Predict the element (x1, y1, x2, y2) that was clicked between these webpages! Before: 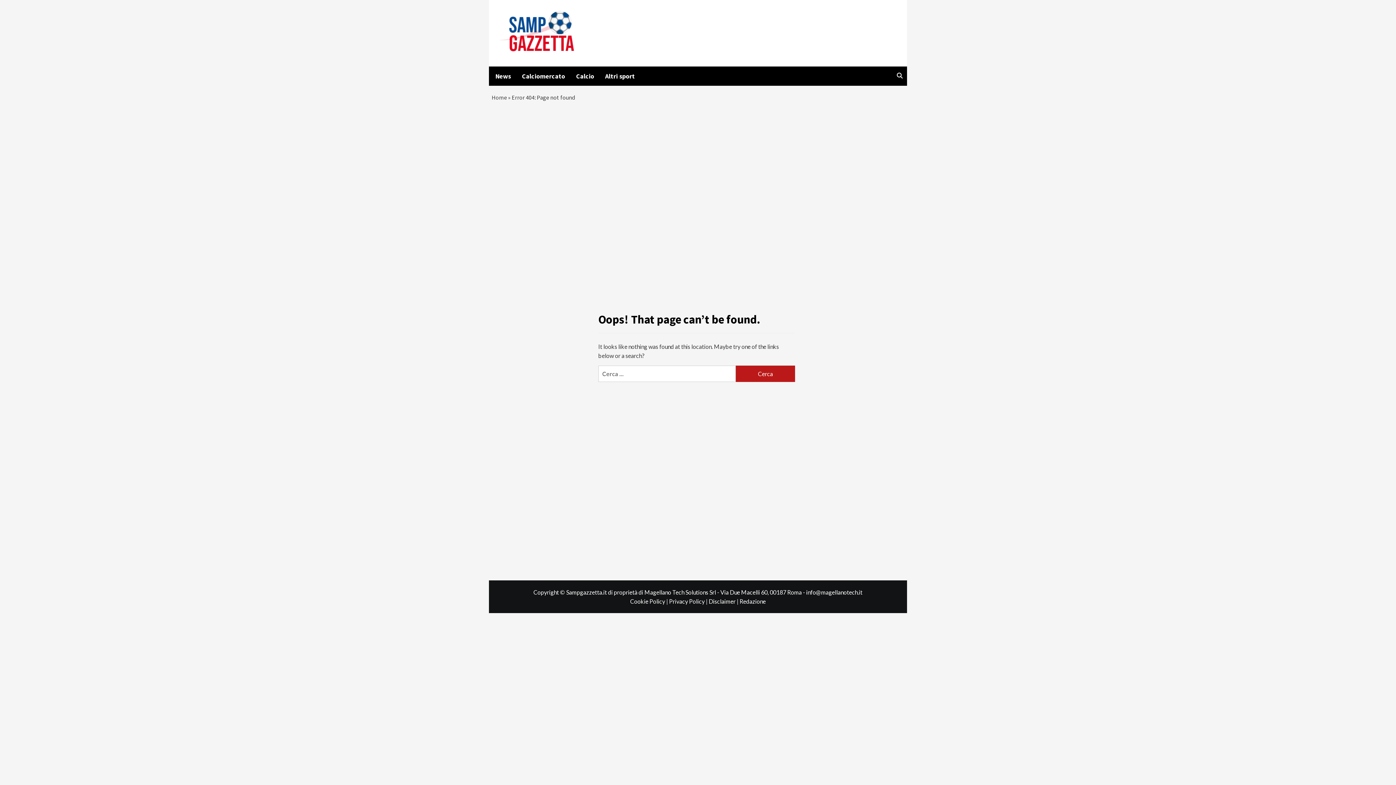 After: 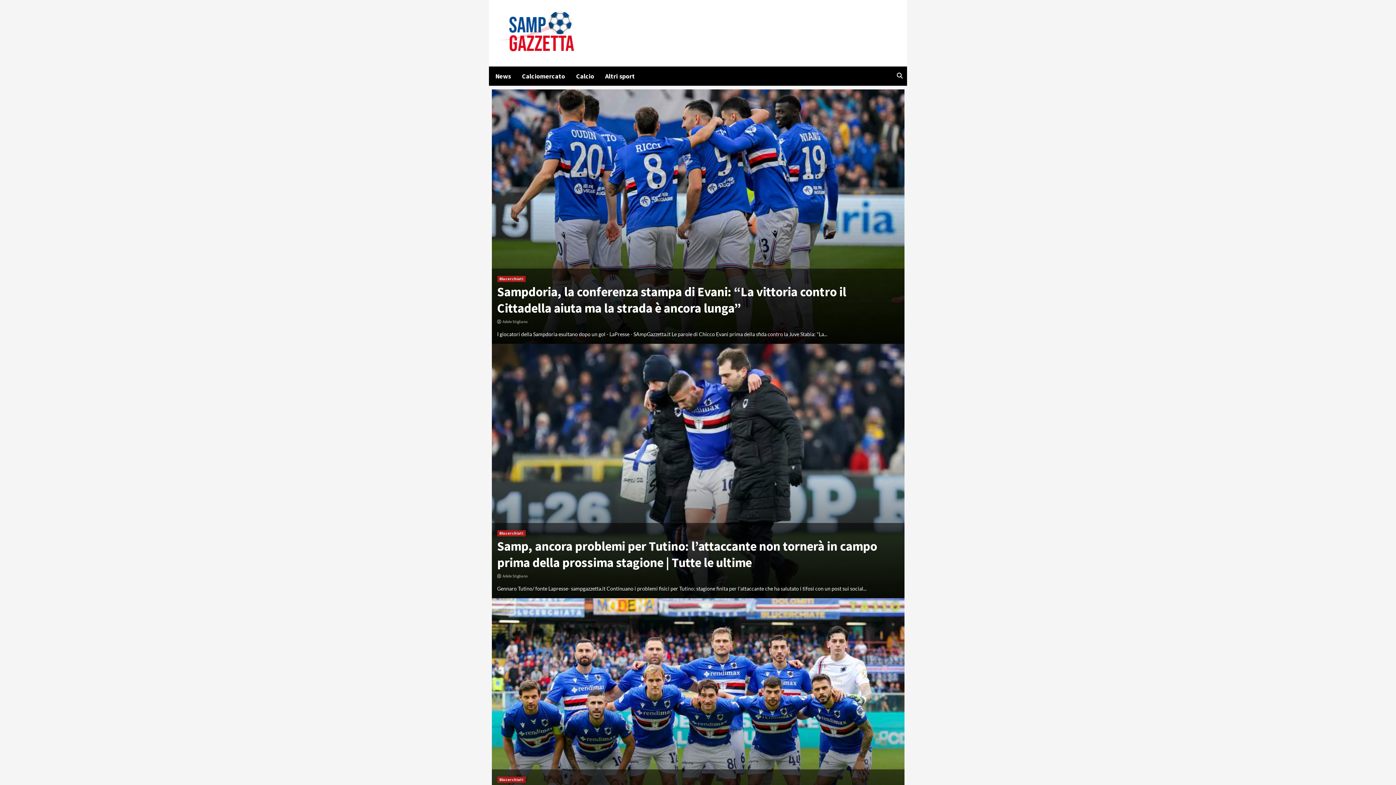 Action: bbox: (499, 10, 574, 55)